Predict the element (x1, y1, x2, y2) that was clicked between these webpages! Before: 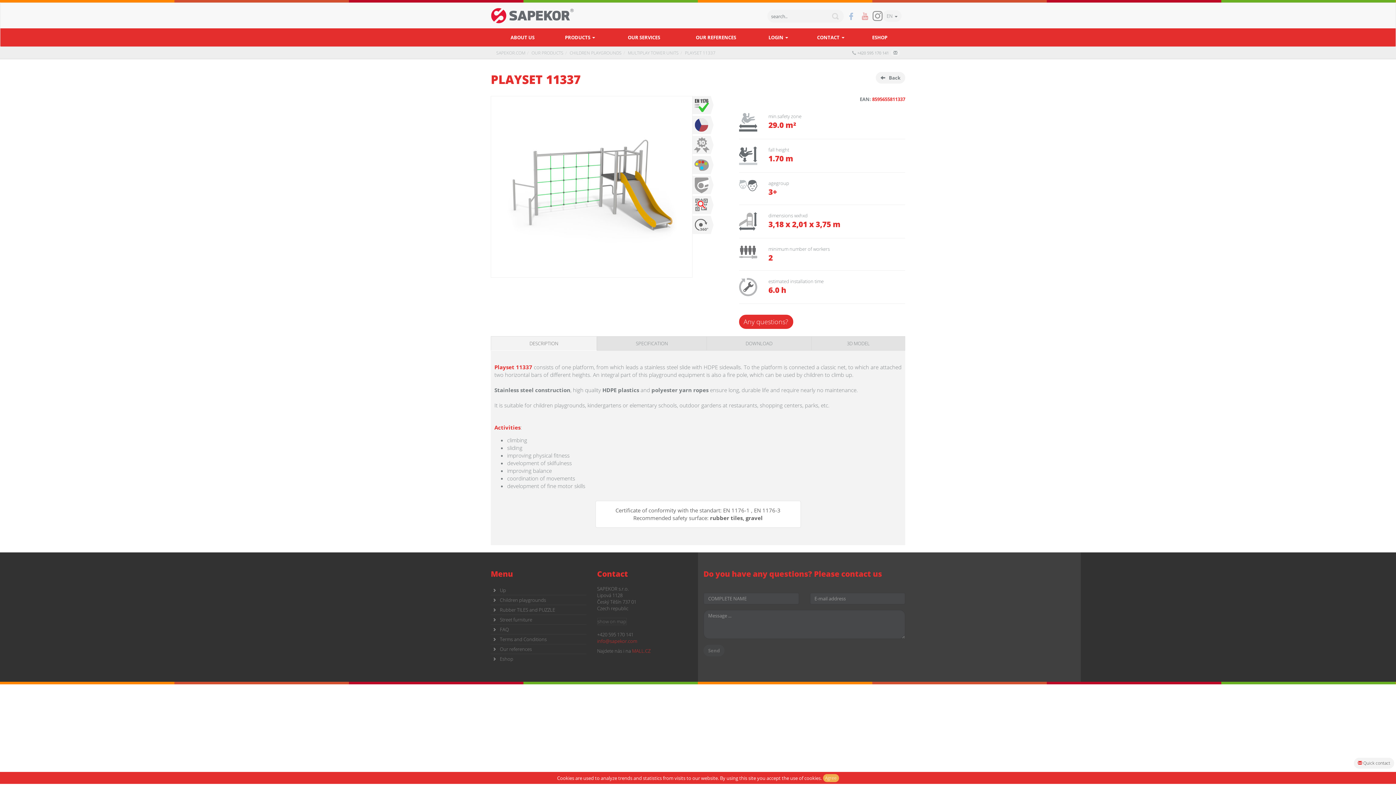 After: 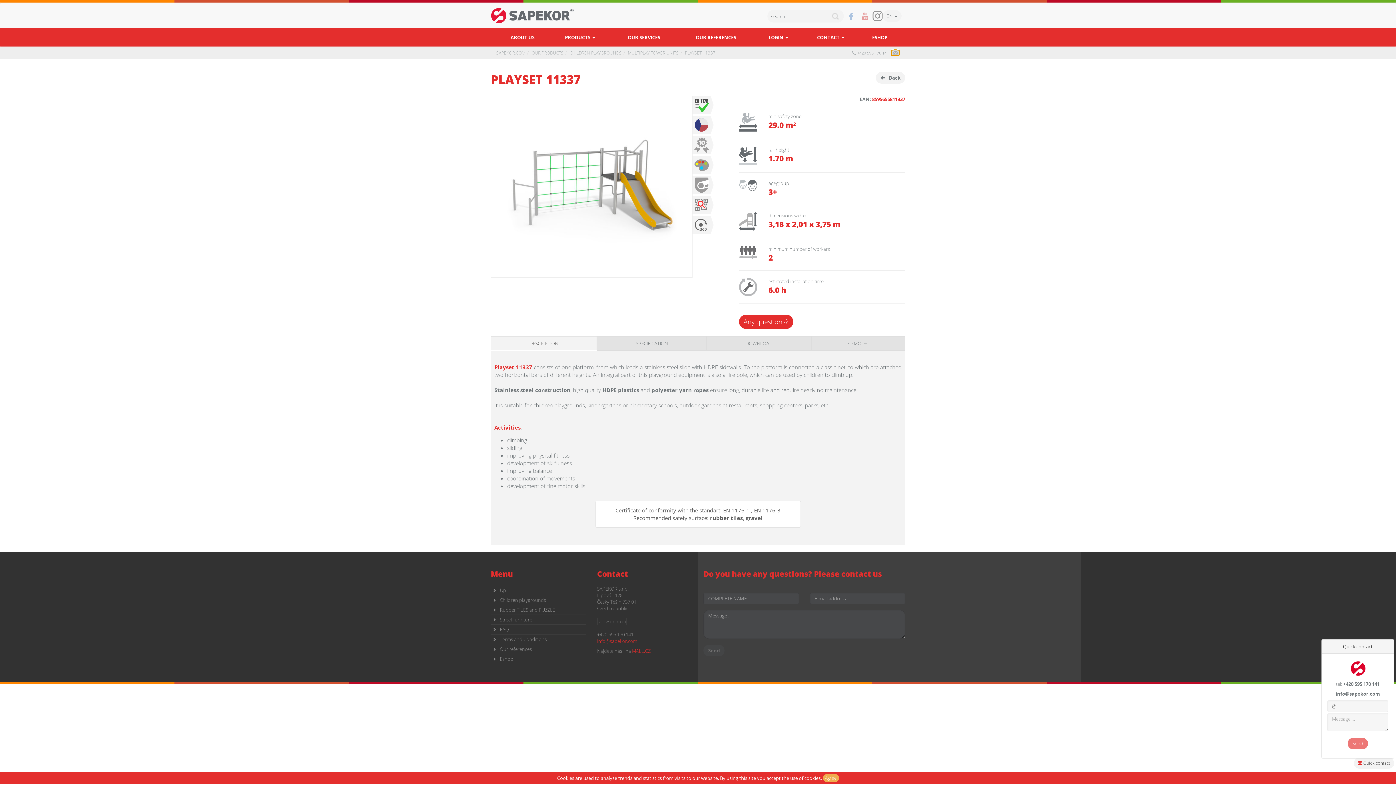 Action: bbox: (891, 49, 900, 56)